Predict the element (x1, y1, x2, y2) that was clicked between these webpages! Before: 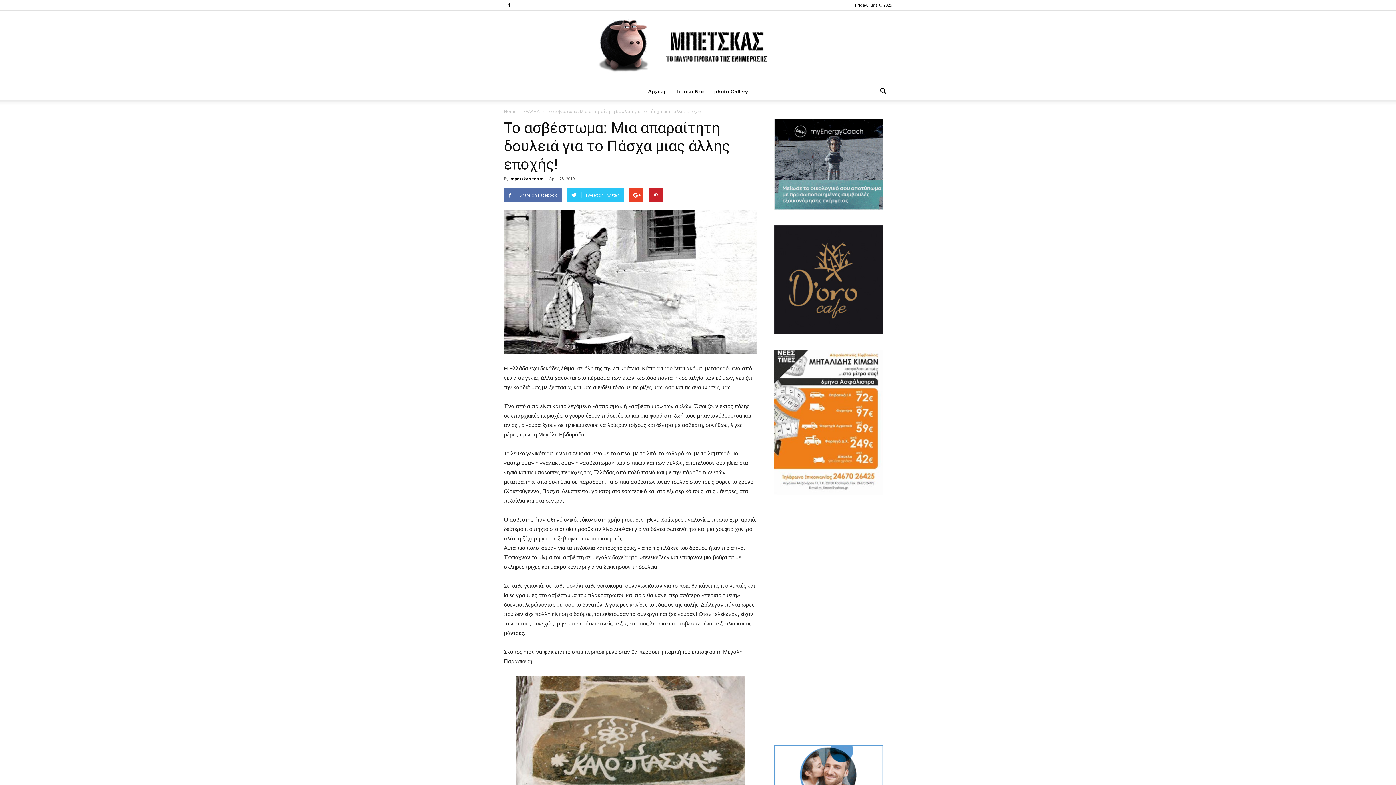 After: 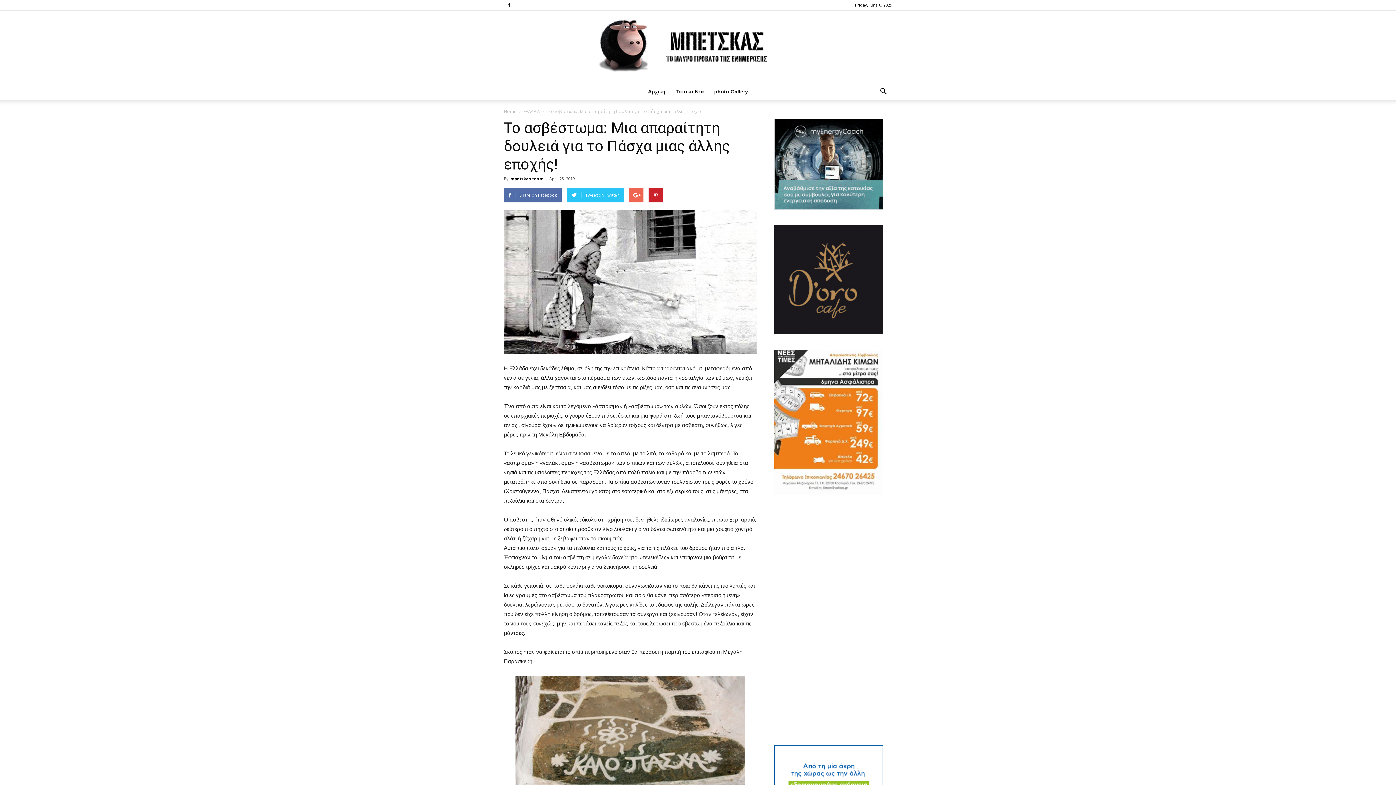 Action: bbox: (629, 187, 643, 202)